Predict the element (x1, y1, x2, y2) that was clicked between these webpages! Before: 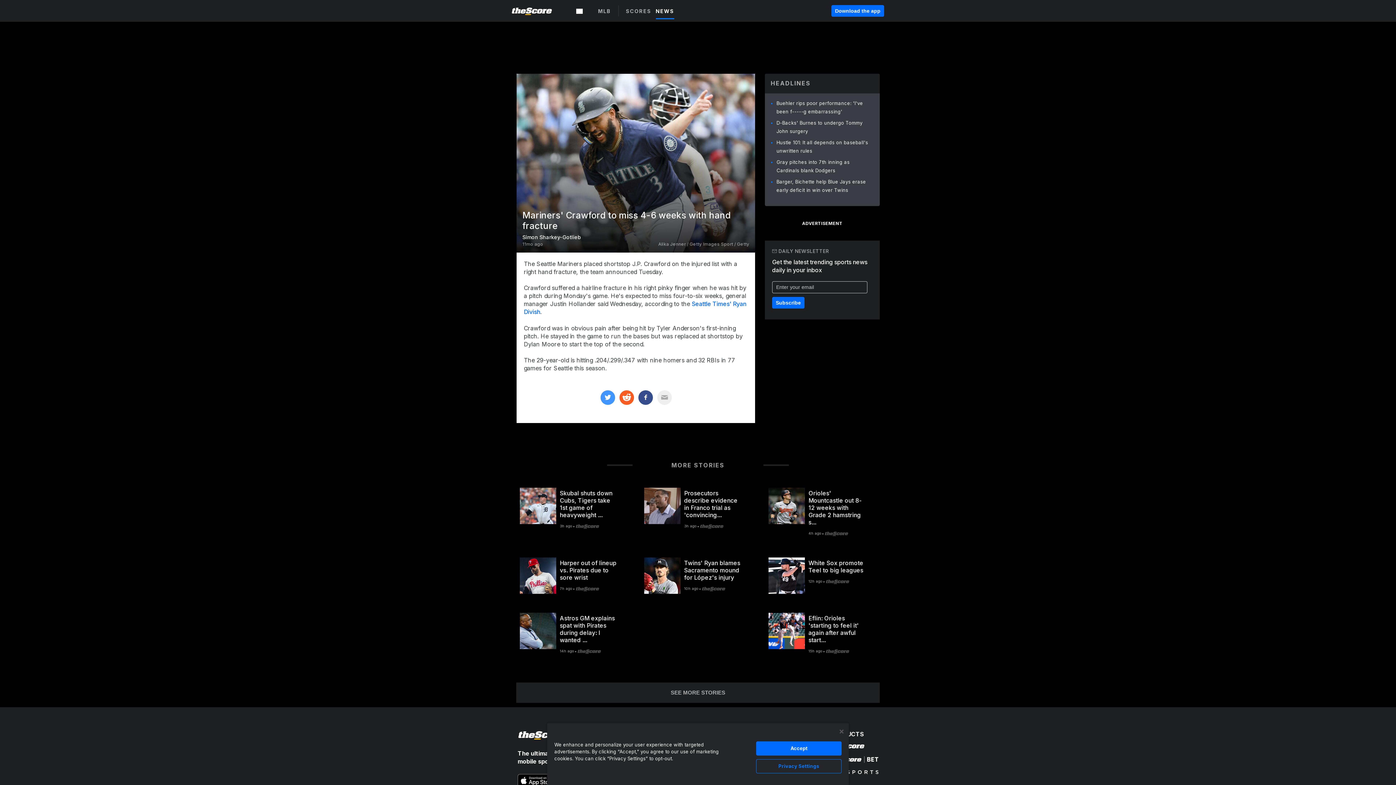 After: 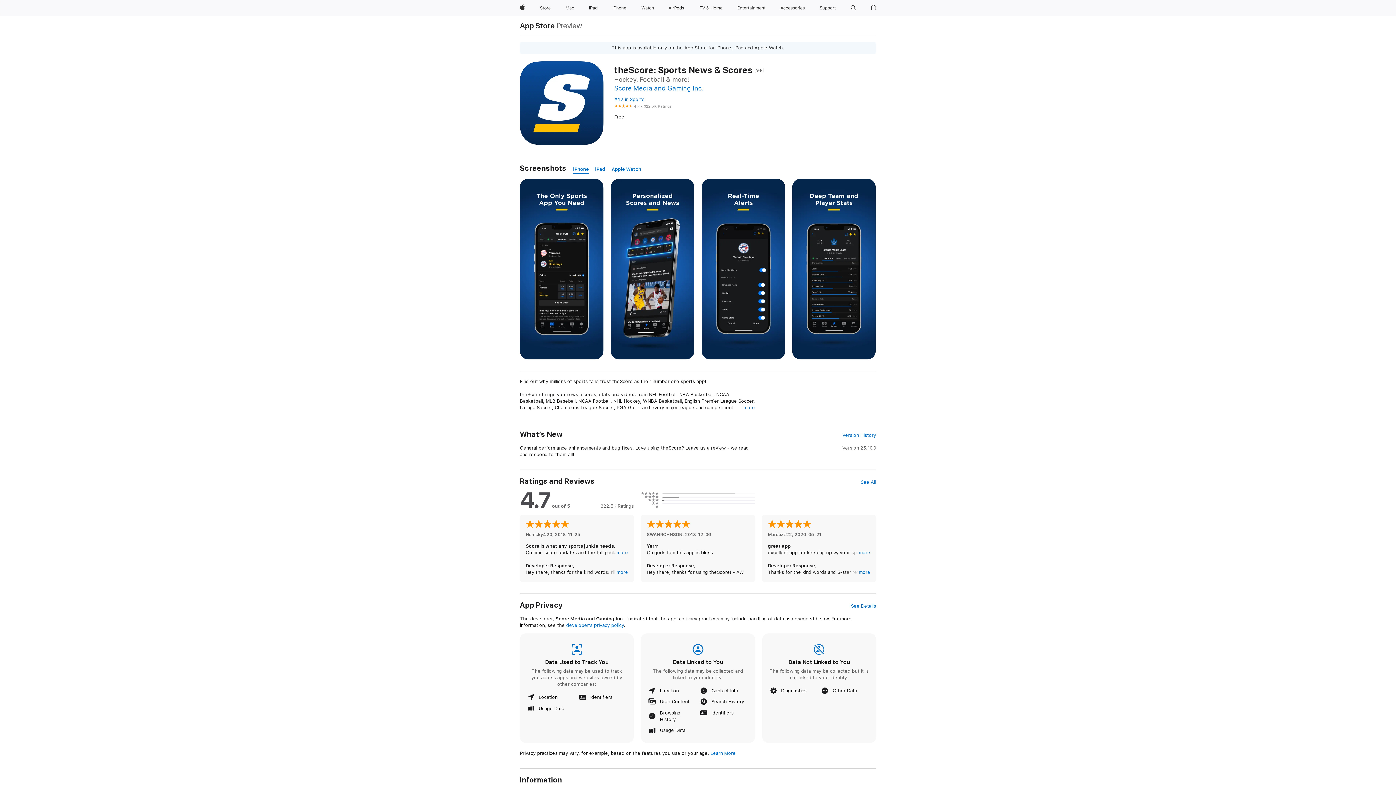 Action: label: Download from app store bbox: (517, 761, 556, 776)